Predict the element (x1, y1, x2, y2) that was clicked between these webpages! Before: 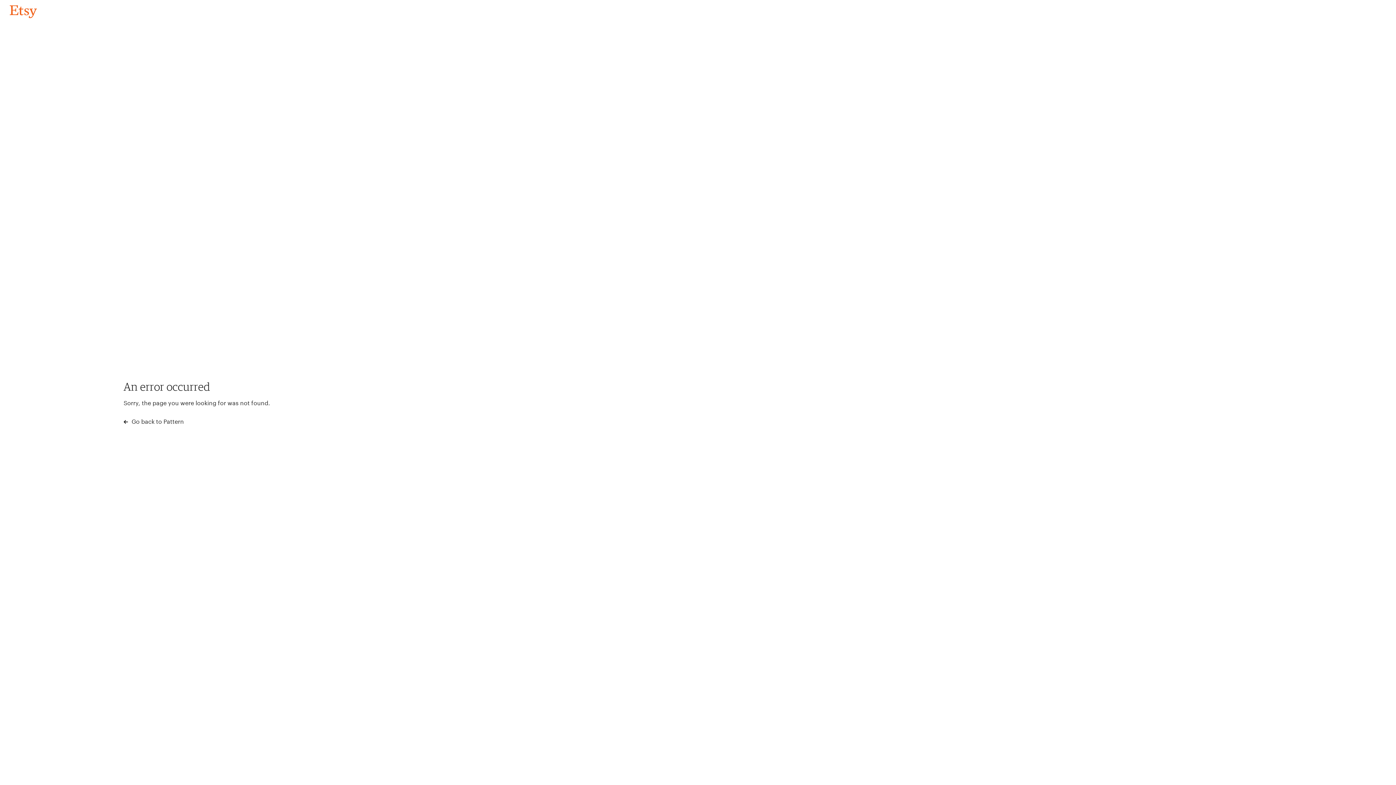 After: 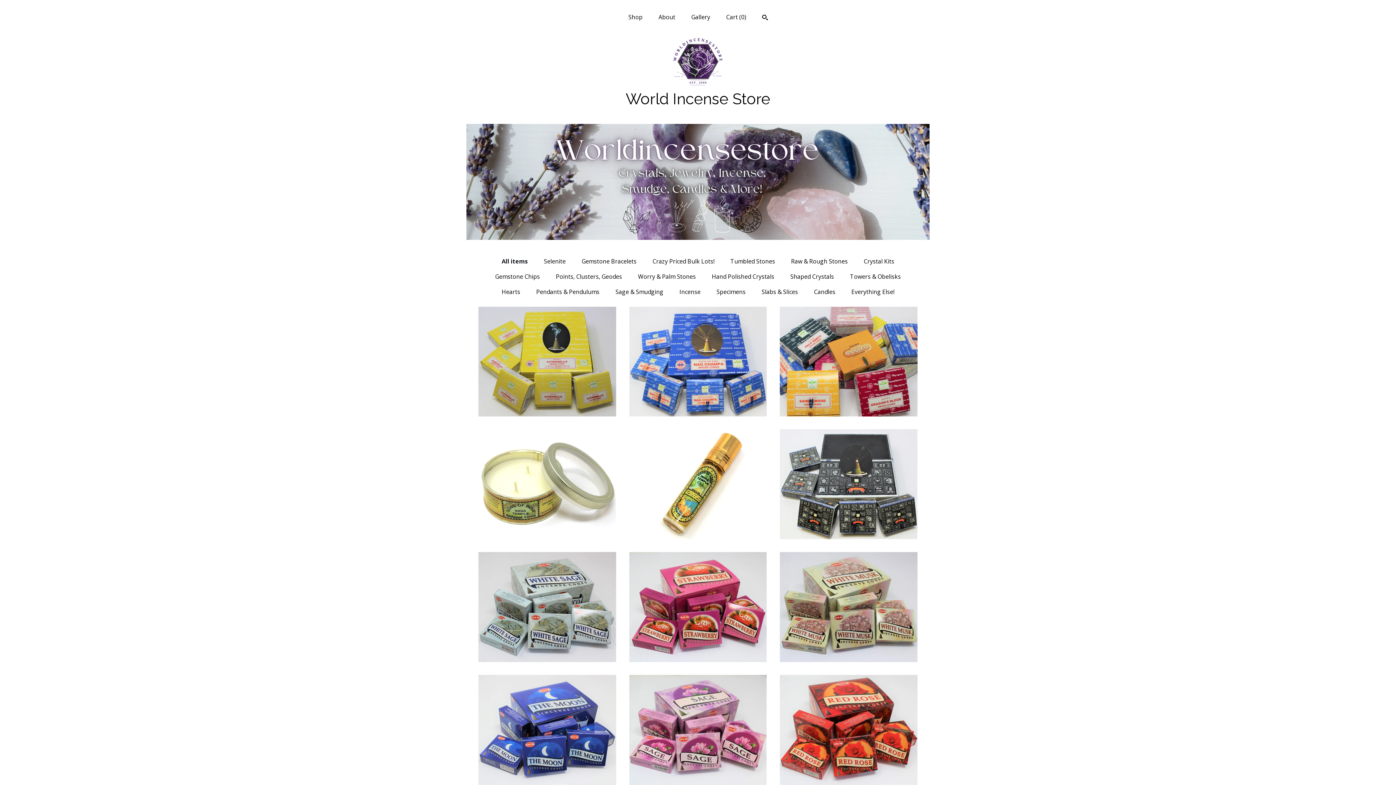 Action: bbox: (4, 3, 42, 18) label: Go back to Pattern